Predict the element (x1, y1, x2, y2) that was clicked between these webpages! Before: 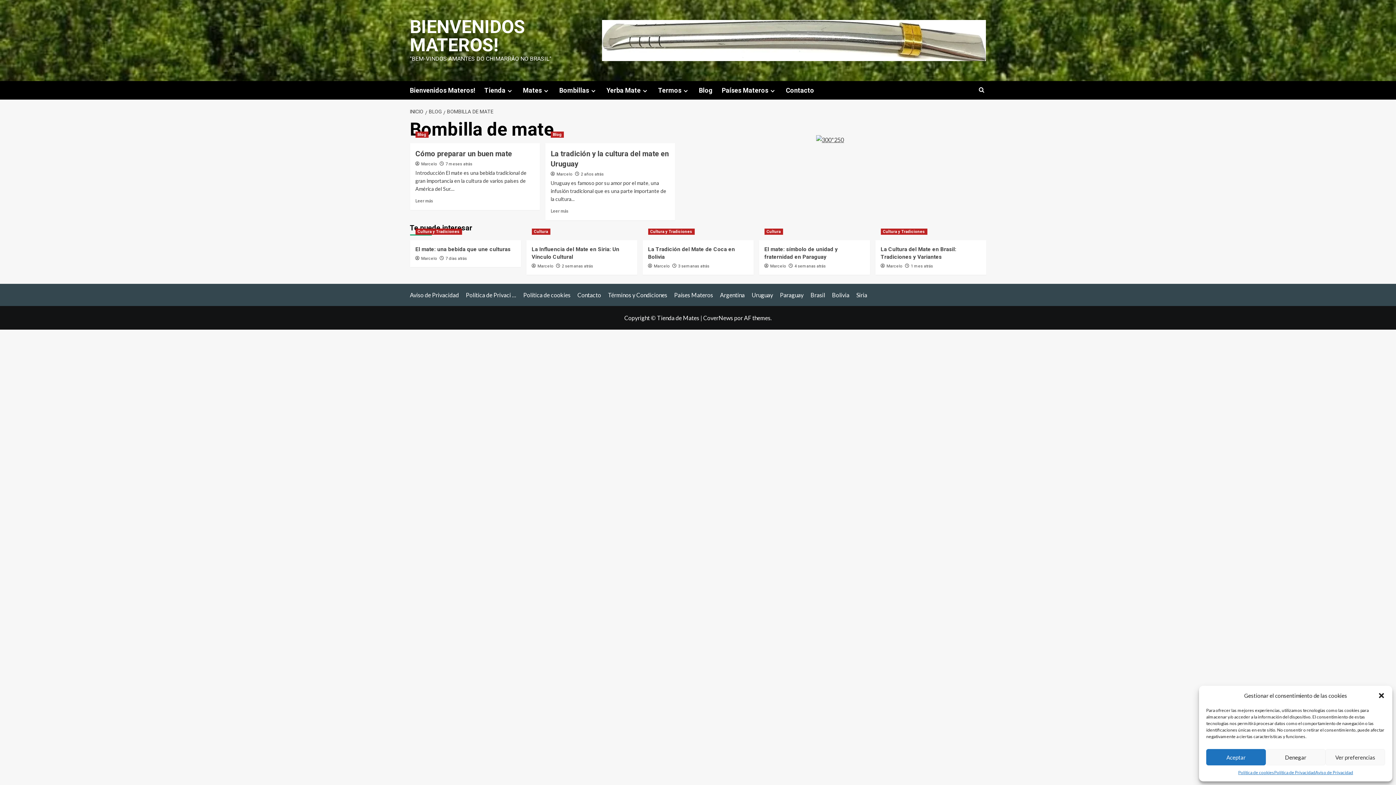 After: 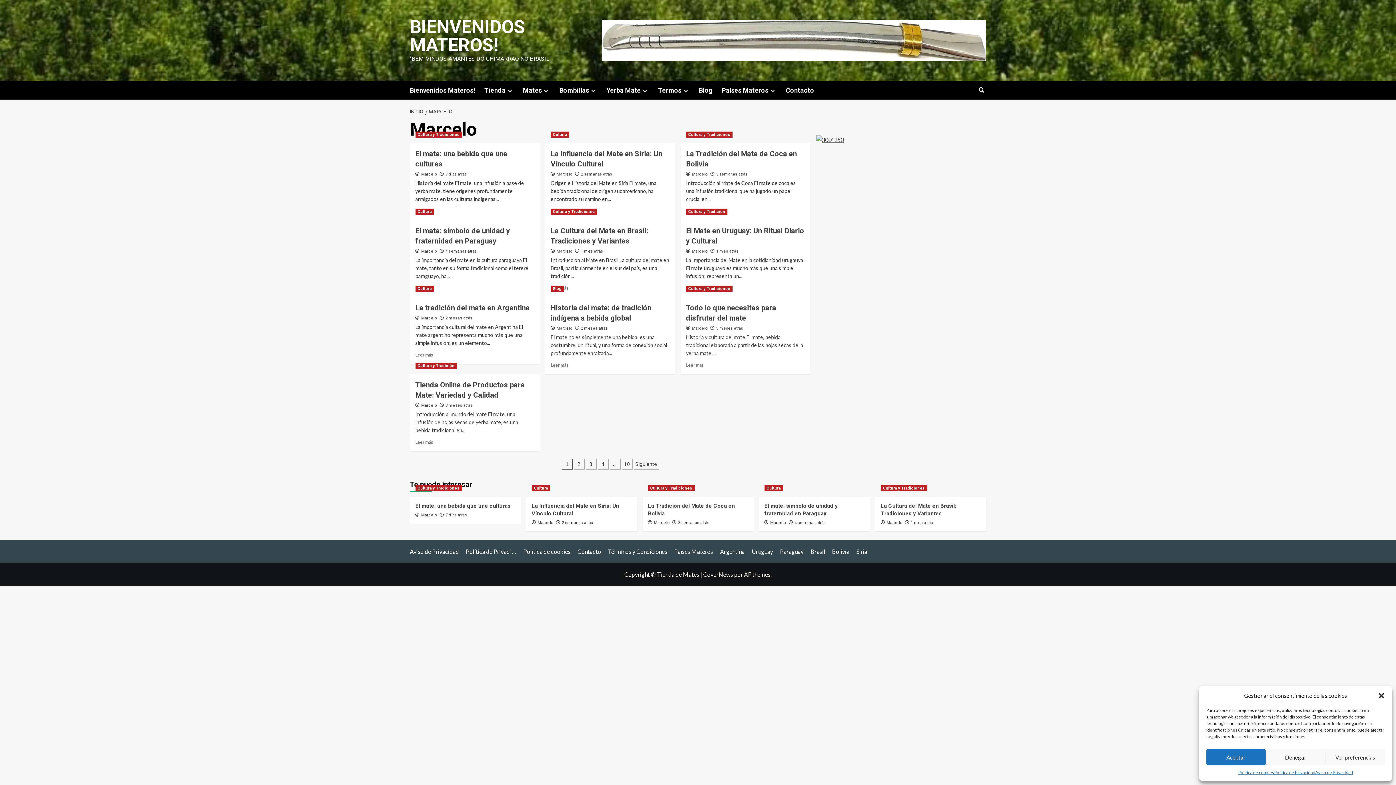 Action: bbox: (421, 161, 437, 166) label: Marcelo